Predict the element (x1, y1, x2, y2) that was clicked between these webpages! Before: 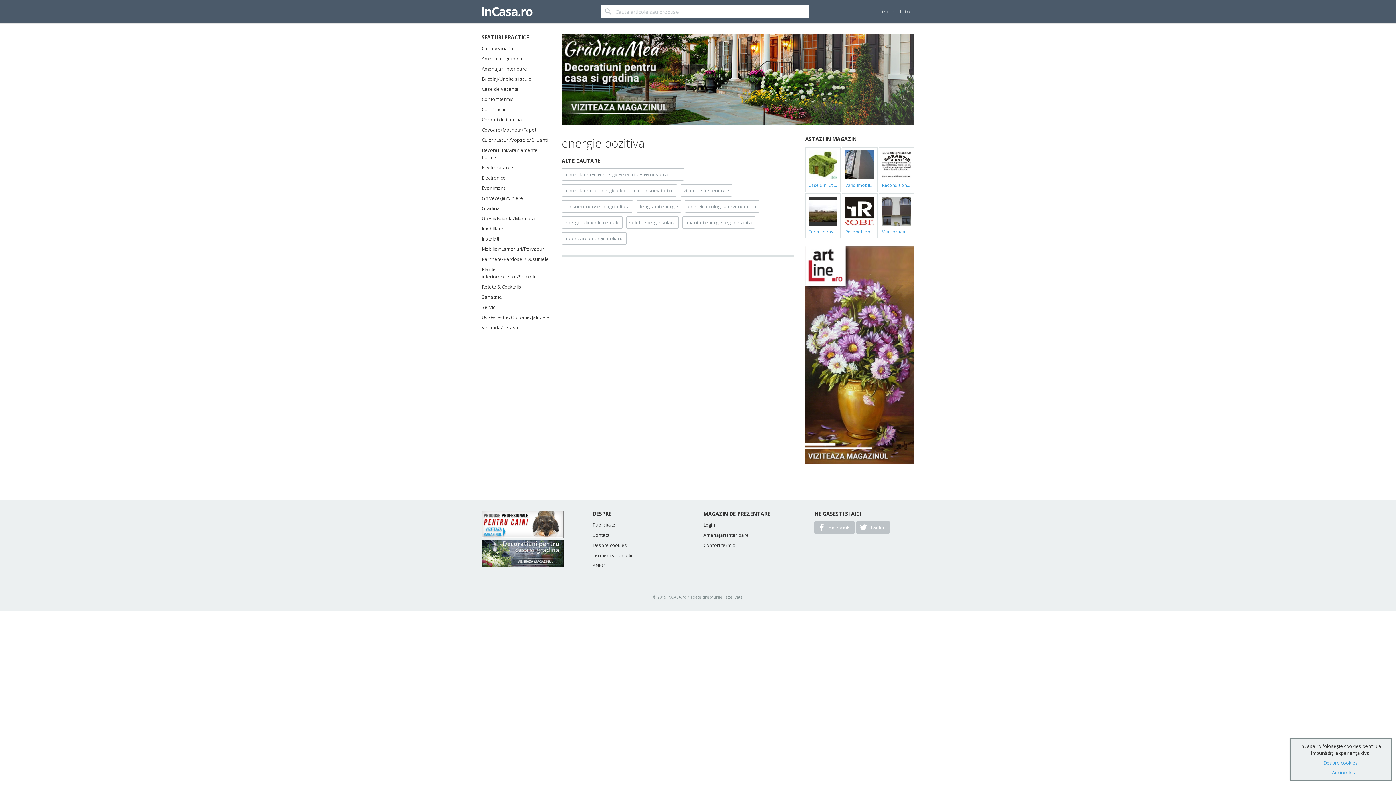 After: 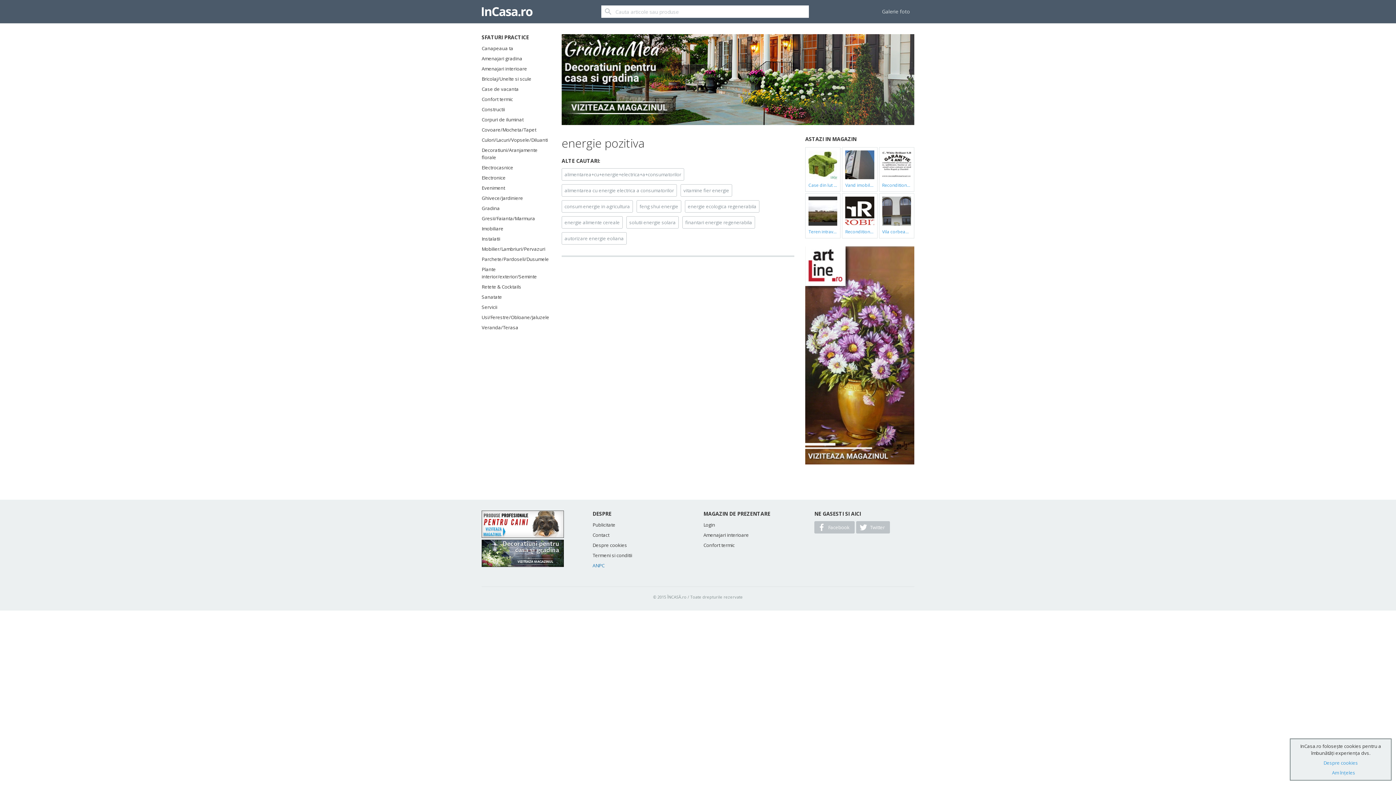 Action: bbox: (592, 562, 692, 572) label: ANPC